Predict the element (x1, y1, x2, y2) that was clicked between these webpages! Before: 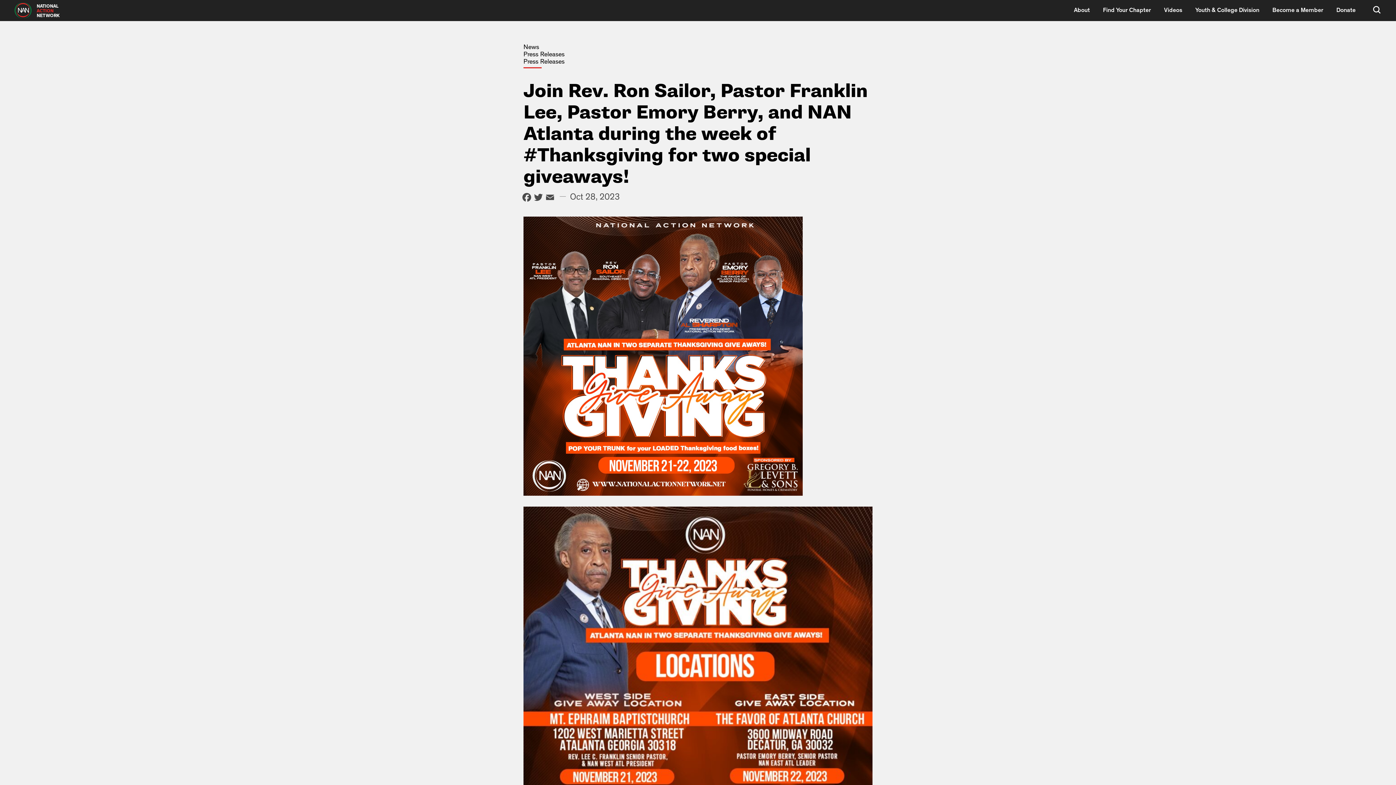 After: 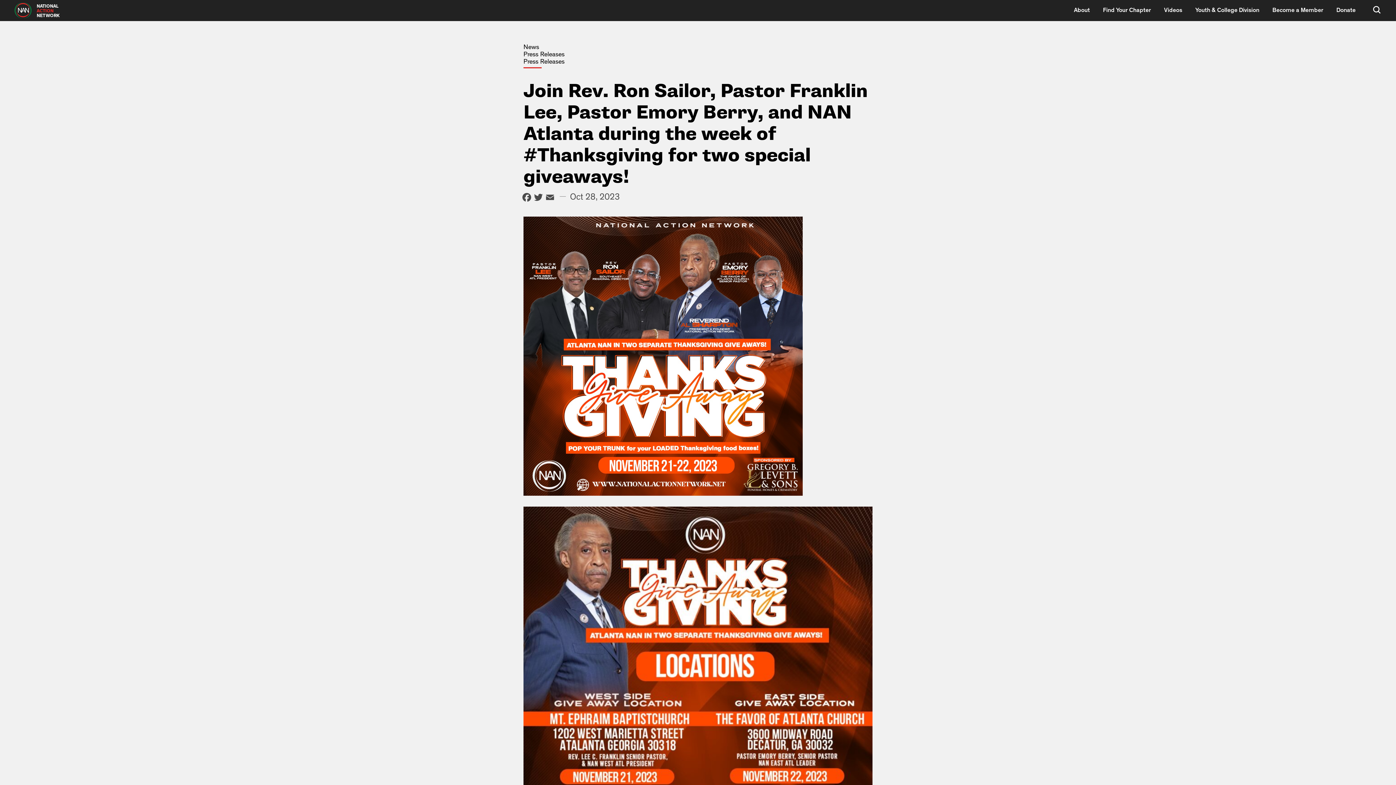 Action: bbox: (1103, 6, 1151, 12) label: Find Your Chapter